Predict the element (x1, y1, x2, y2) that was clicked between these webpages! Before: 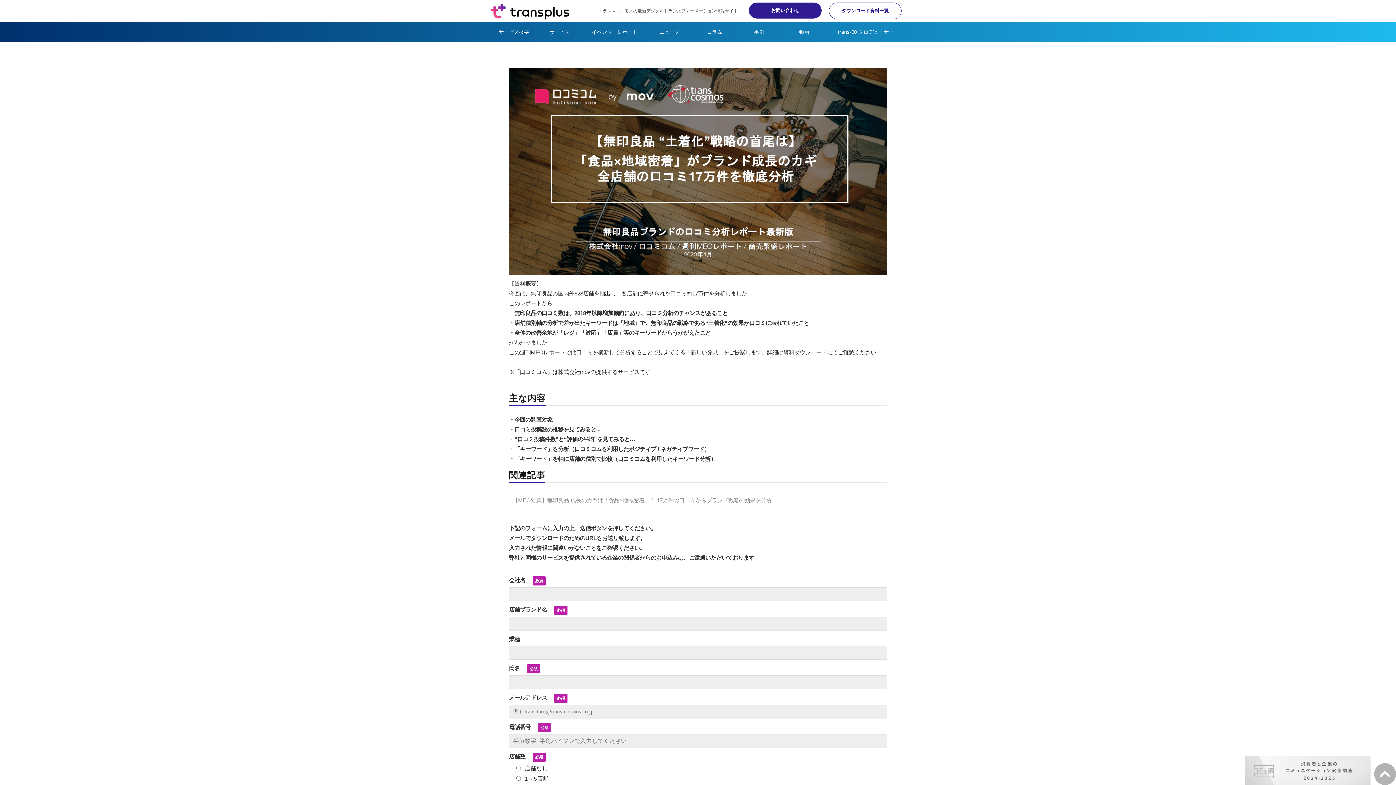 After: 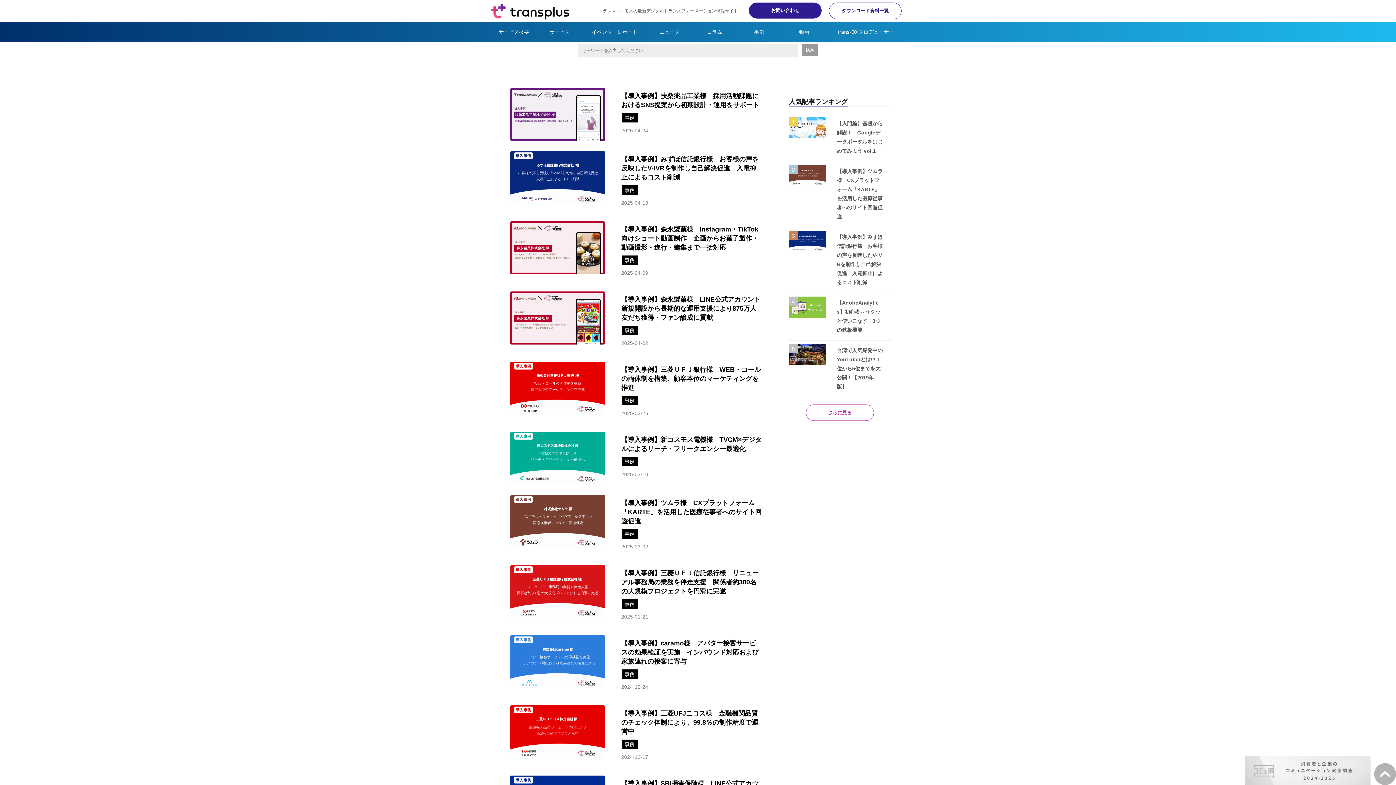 Action: label: 事例 bbox: (737, 21, 781, 42)